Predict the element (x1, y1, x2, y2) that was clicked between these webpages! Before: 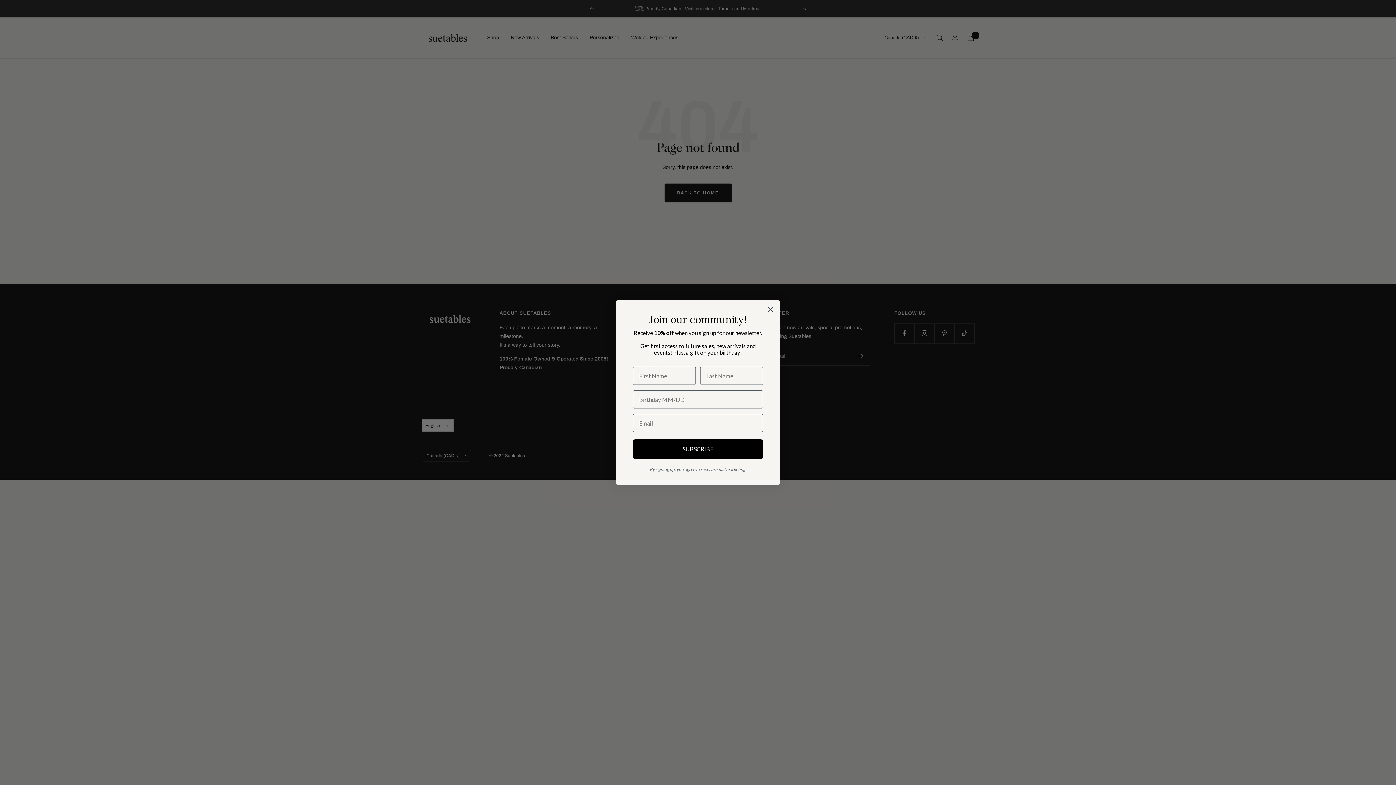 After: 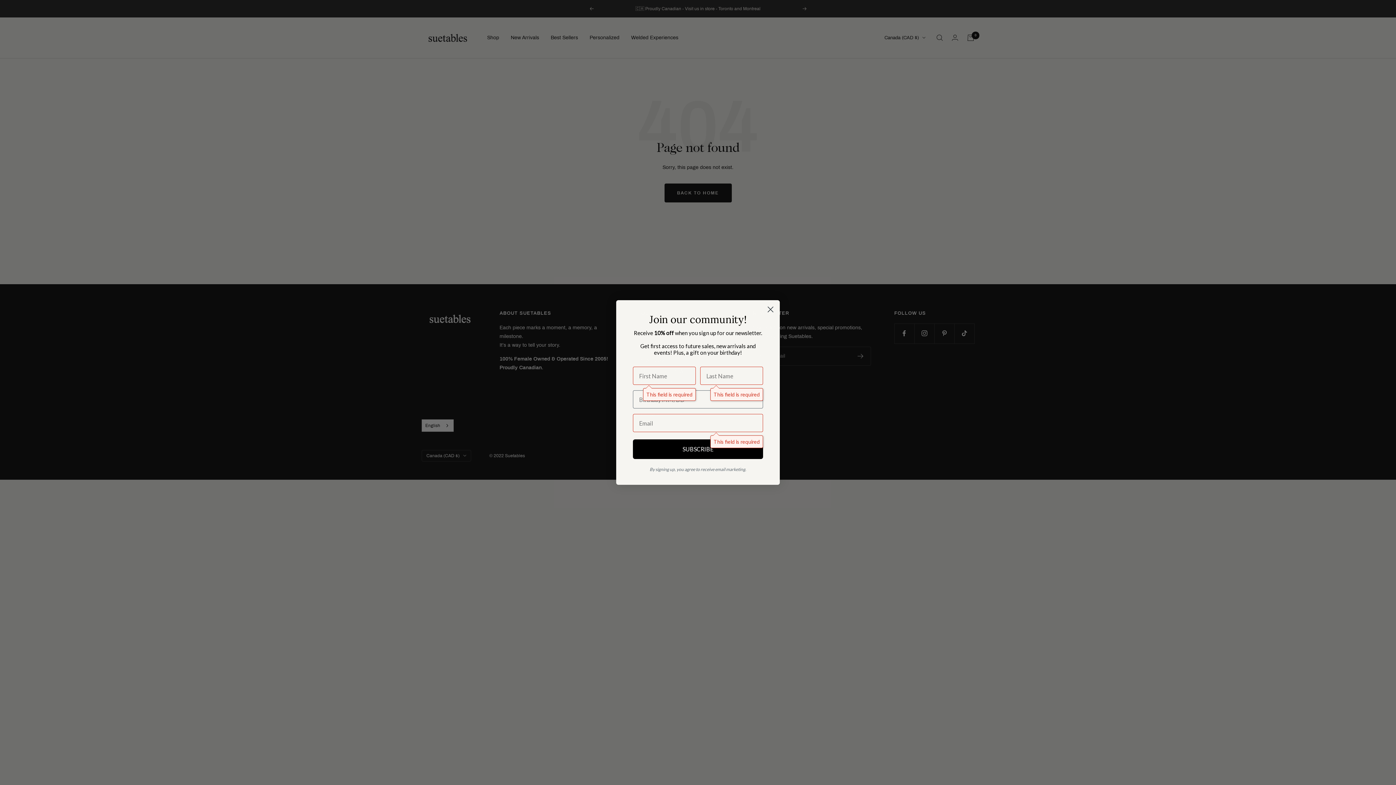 Action: label: SUBSCRIBE bbox: (633, 439, 763, 459)